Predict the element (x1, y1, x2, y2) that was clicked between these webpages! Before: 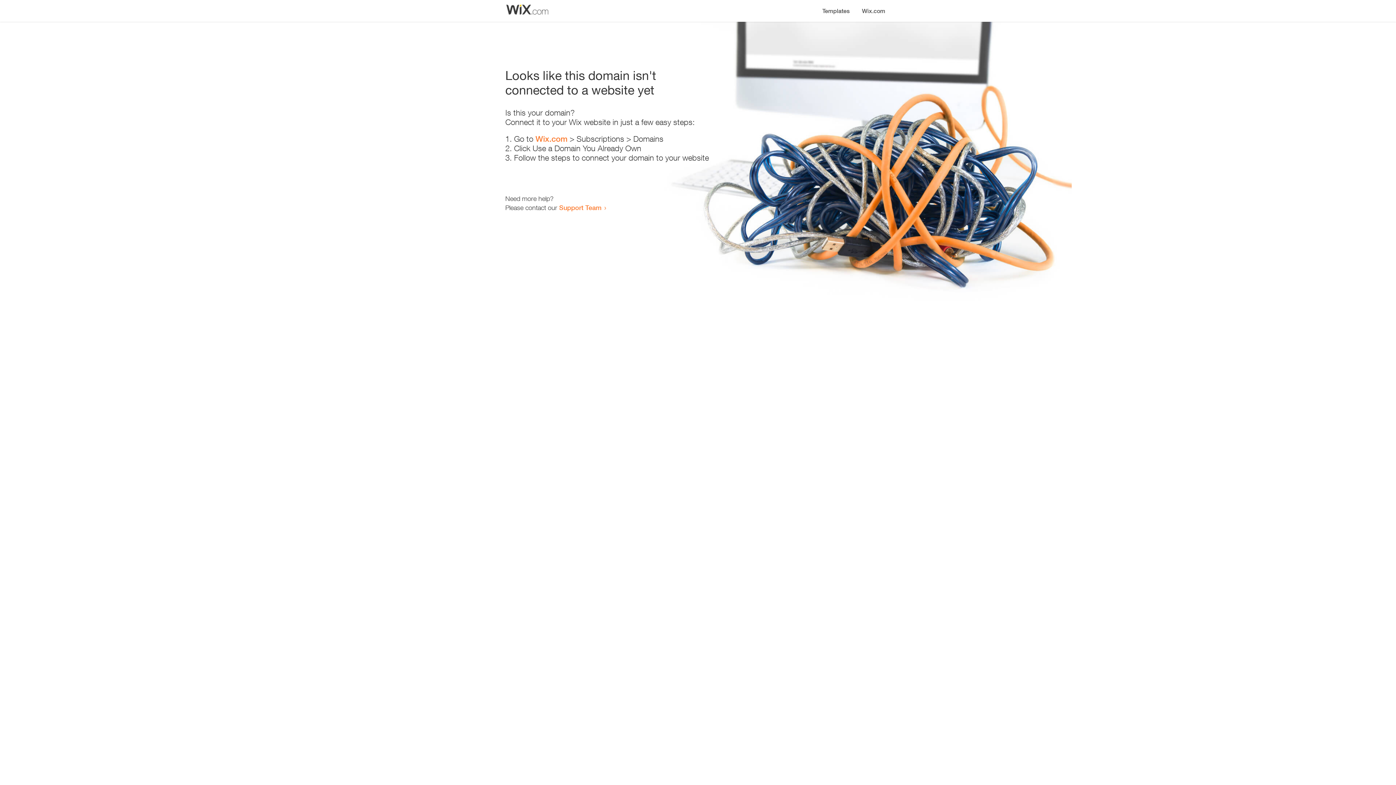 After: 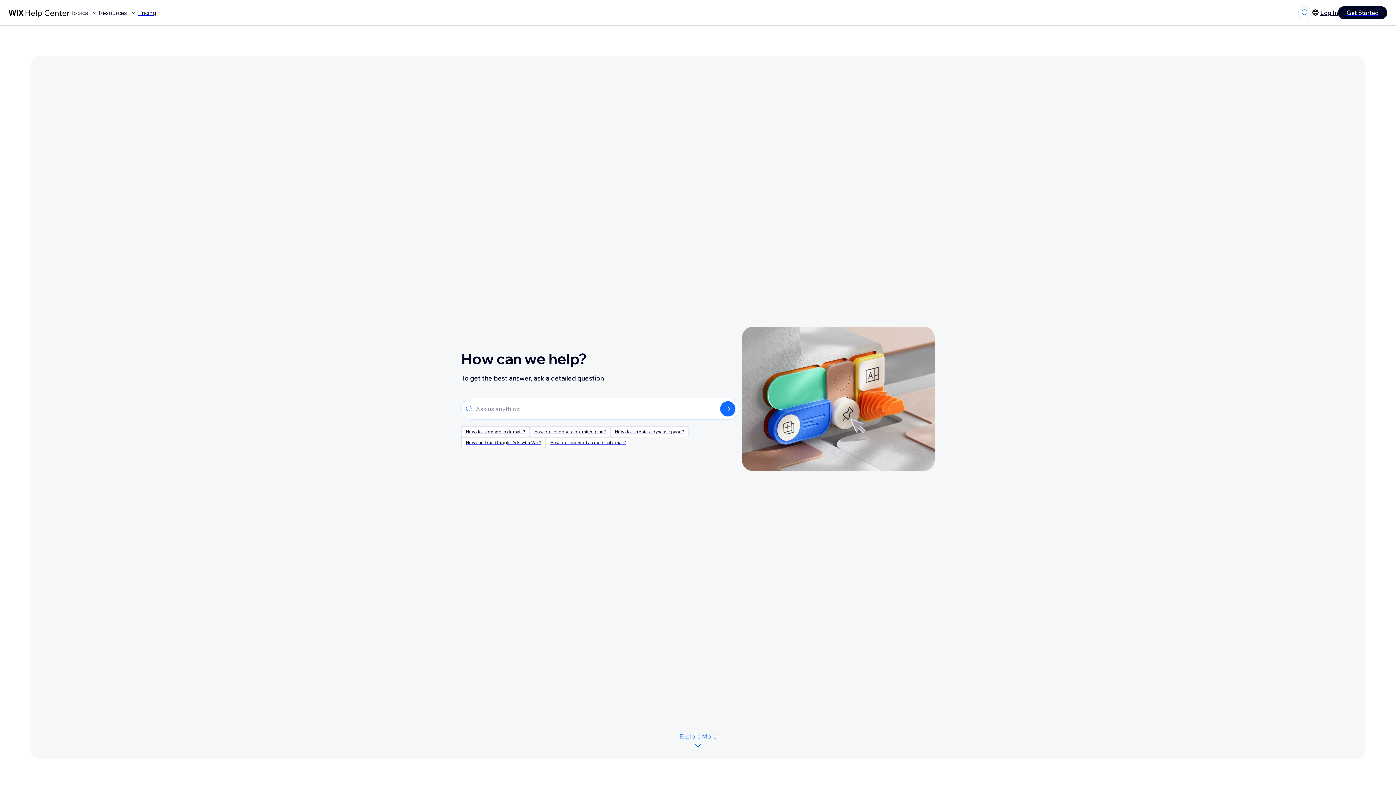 Action: label: Support Team bbox: (559, 203, 601, 211)